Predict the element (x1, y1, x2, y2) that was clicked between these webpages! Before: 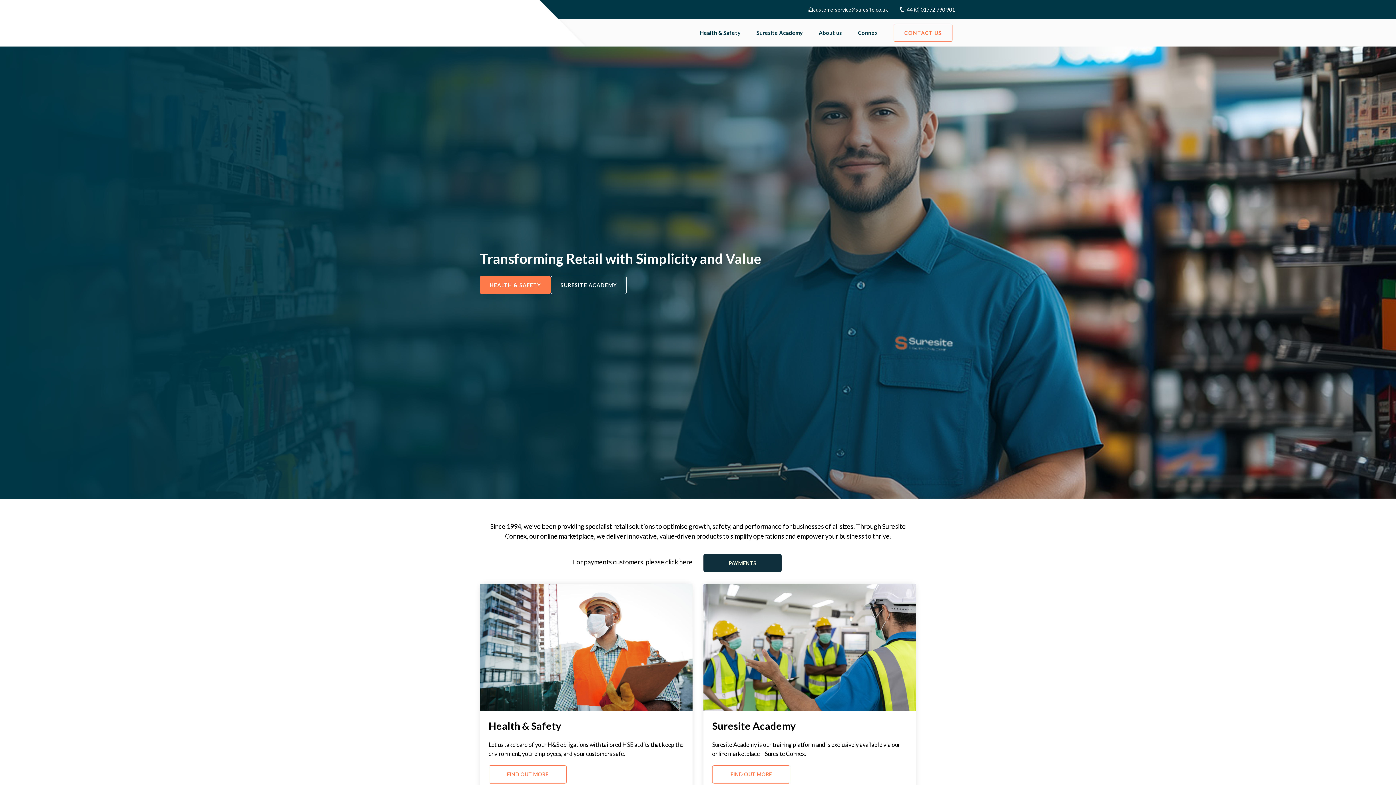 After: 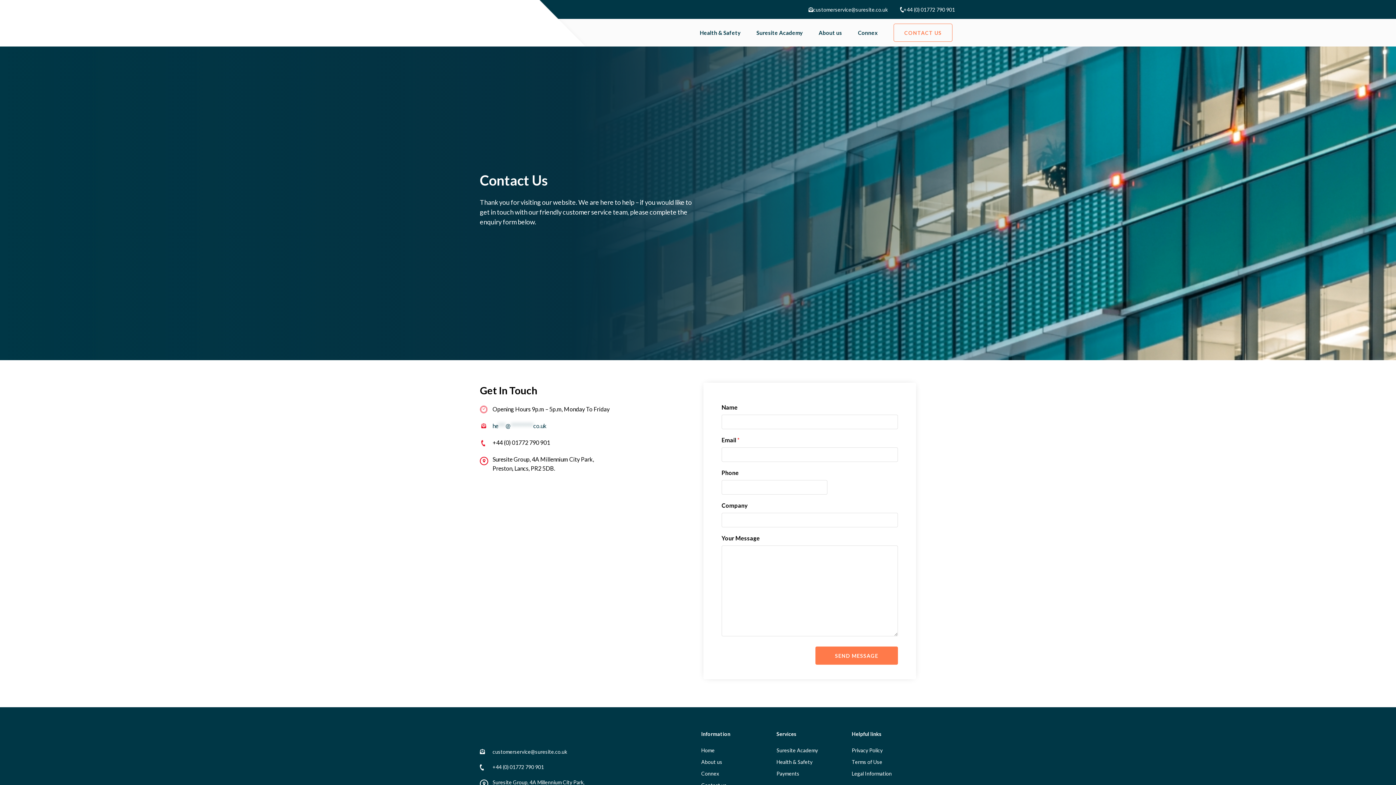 Action: label: CONTACT US bbox: (893, 23, 952, 41)